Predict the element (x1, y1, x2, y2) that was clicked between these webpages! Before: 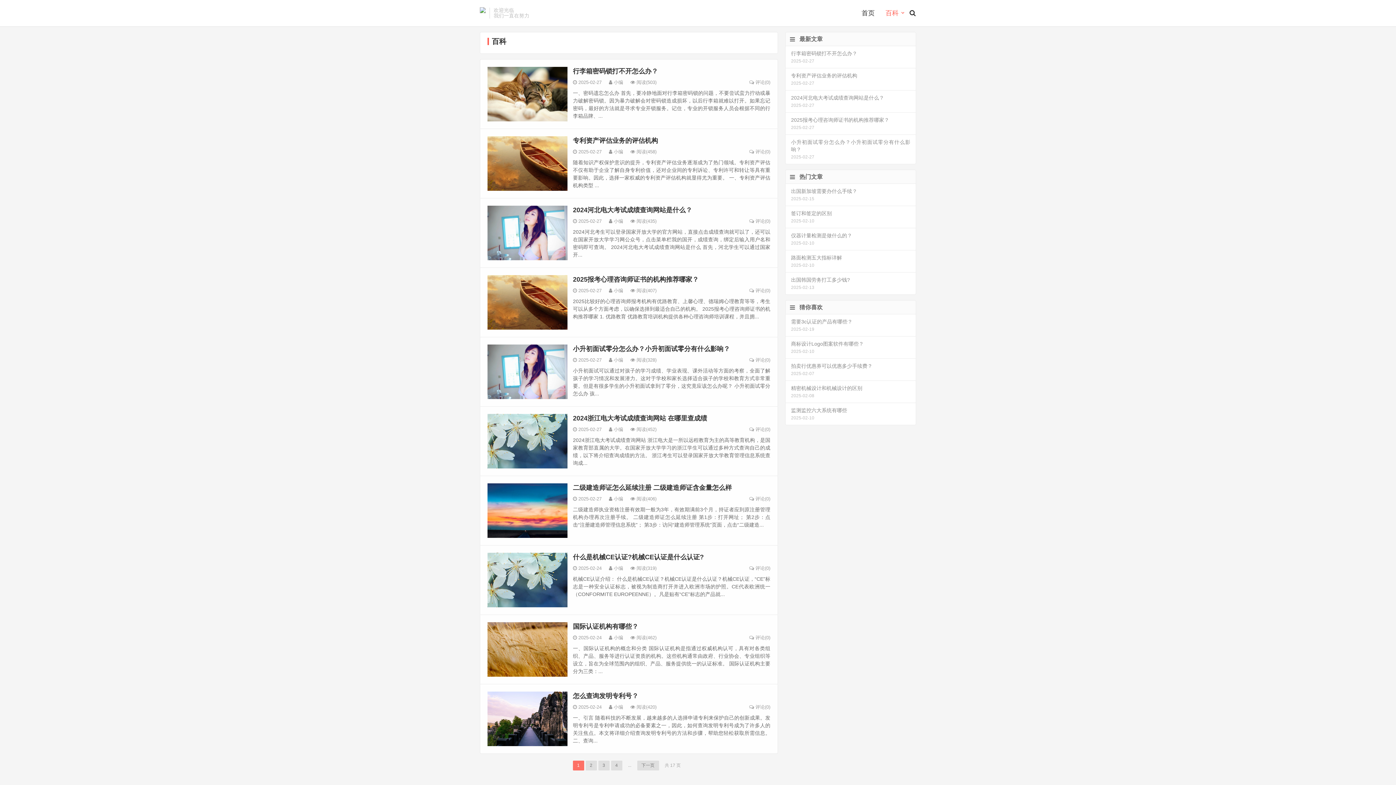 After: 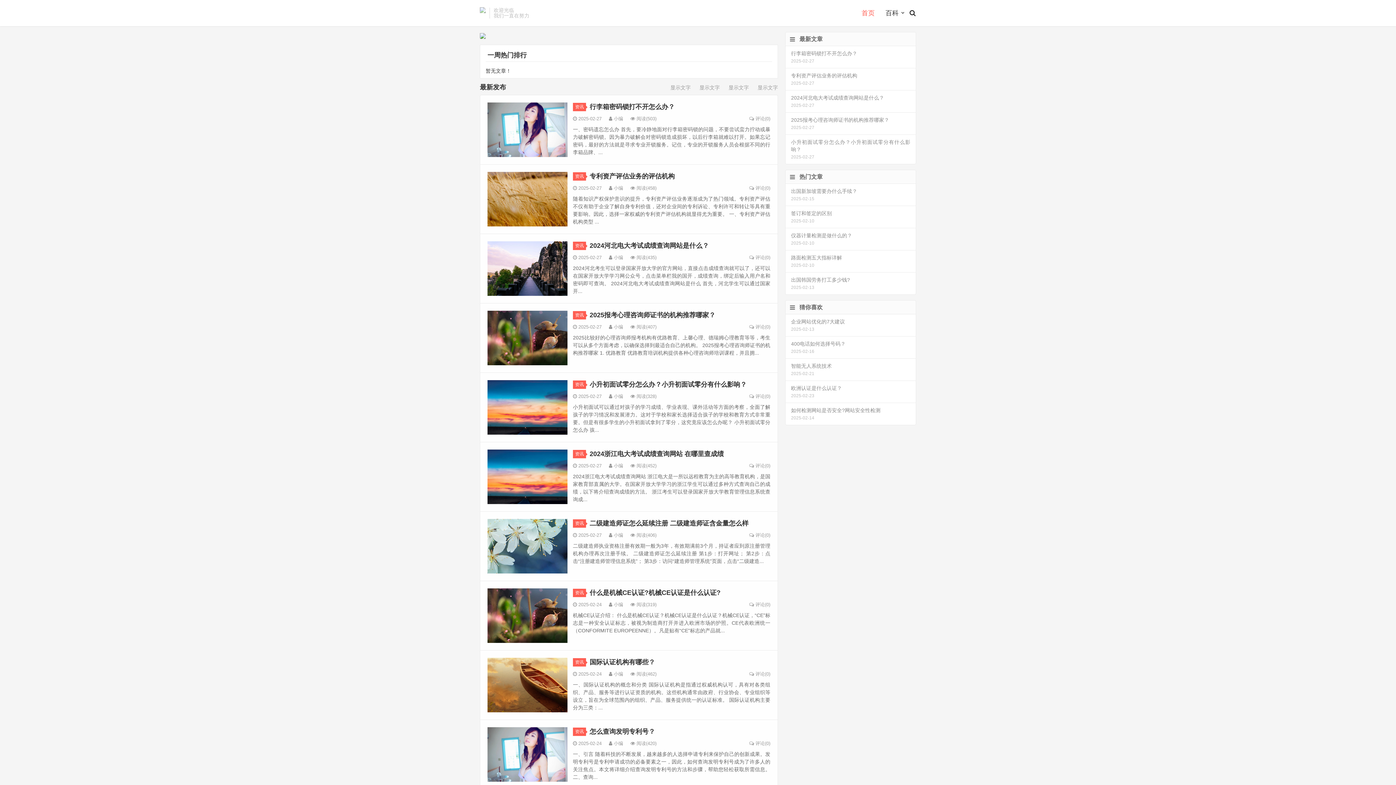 Action: bbox: (856, 7, 880, 18) label: 首页